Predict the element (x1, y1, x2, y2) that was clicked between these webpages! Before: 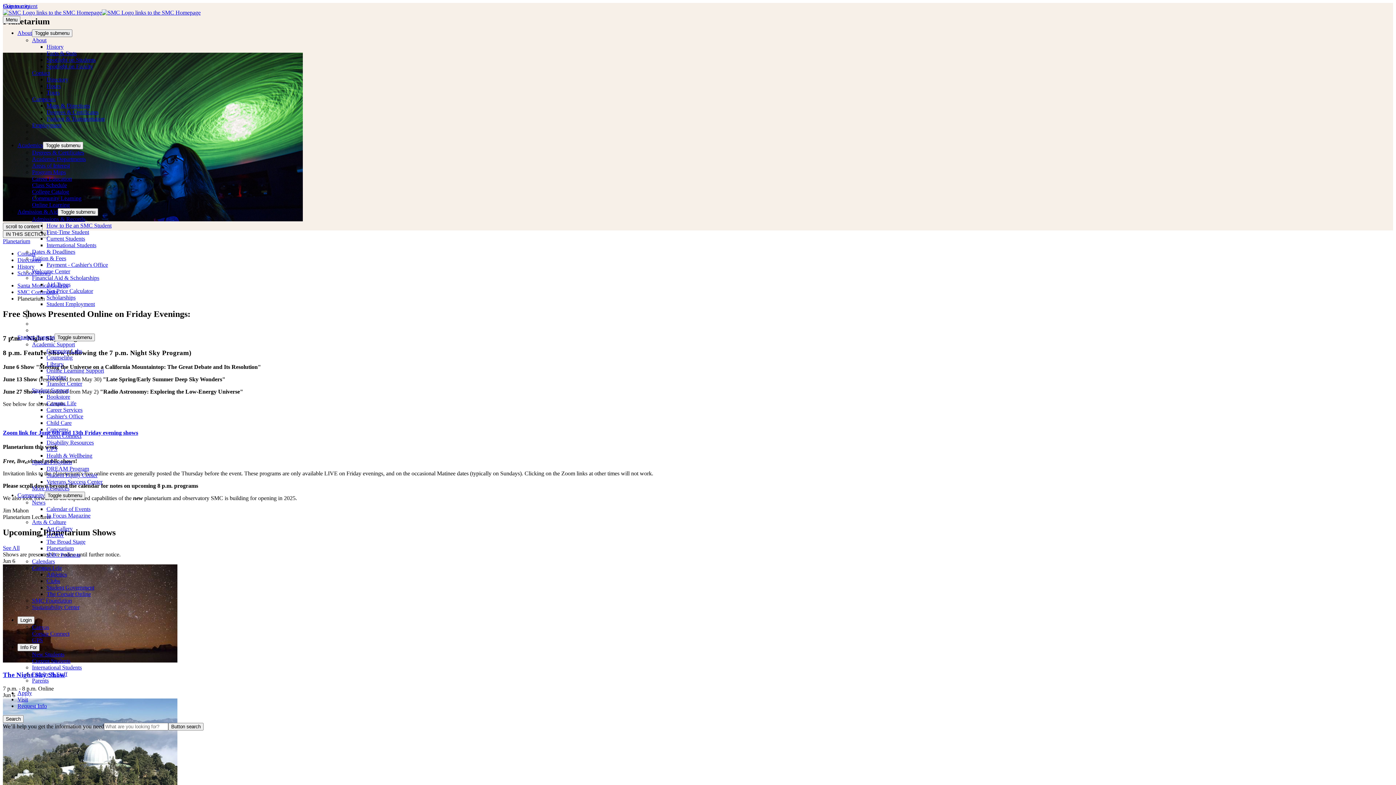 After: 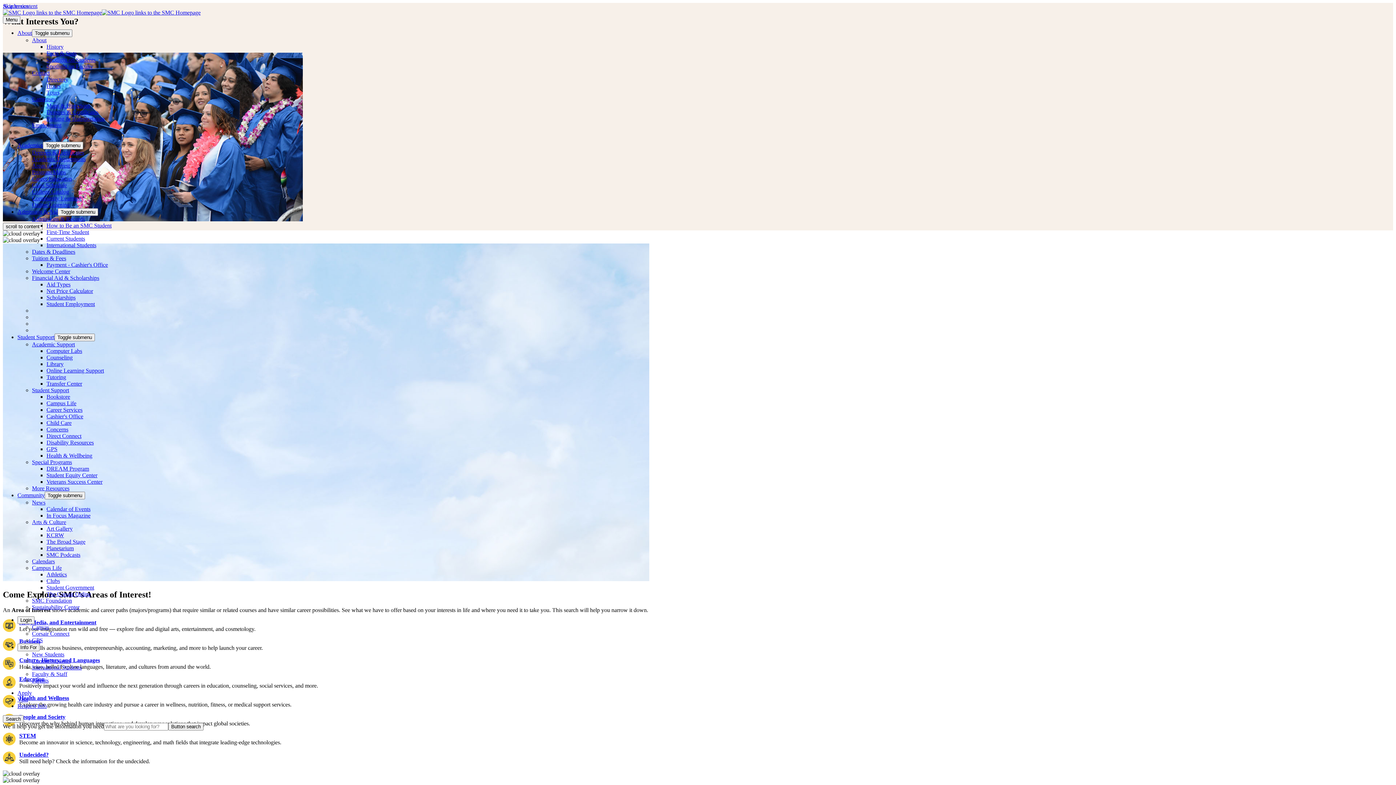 Action: label: Degrees & Certificates bbox: (32, 149, 84, 155)